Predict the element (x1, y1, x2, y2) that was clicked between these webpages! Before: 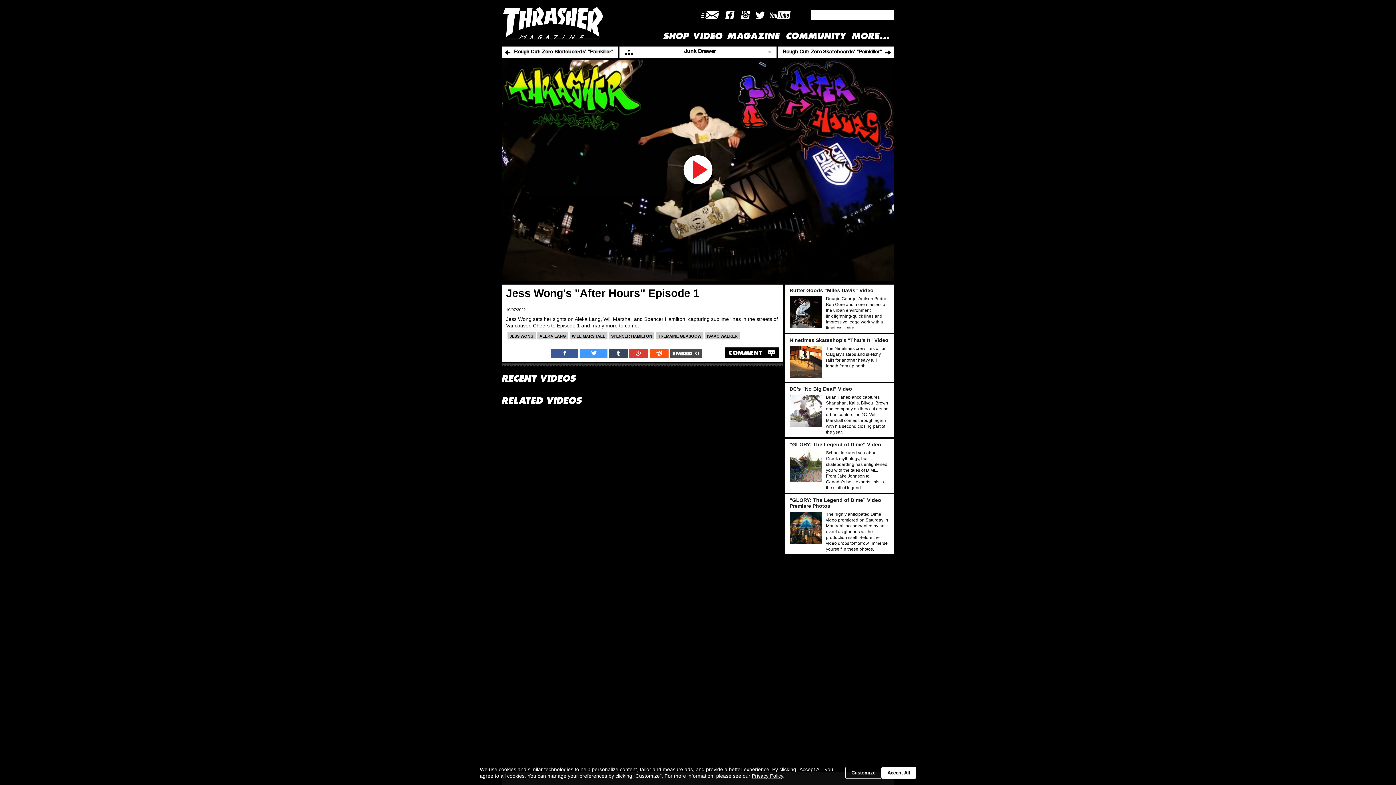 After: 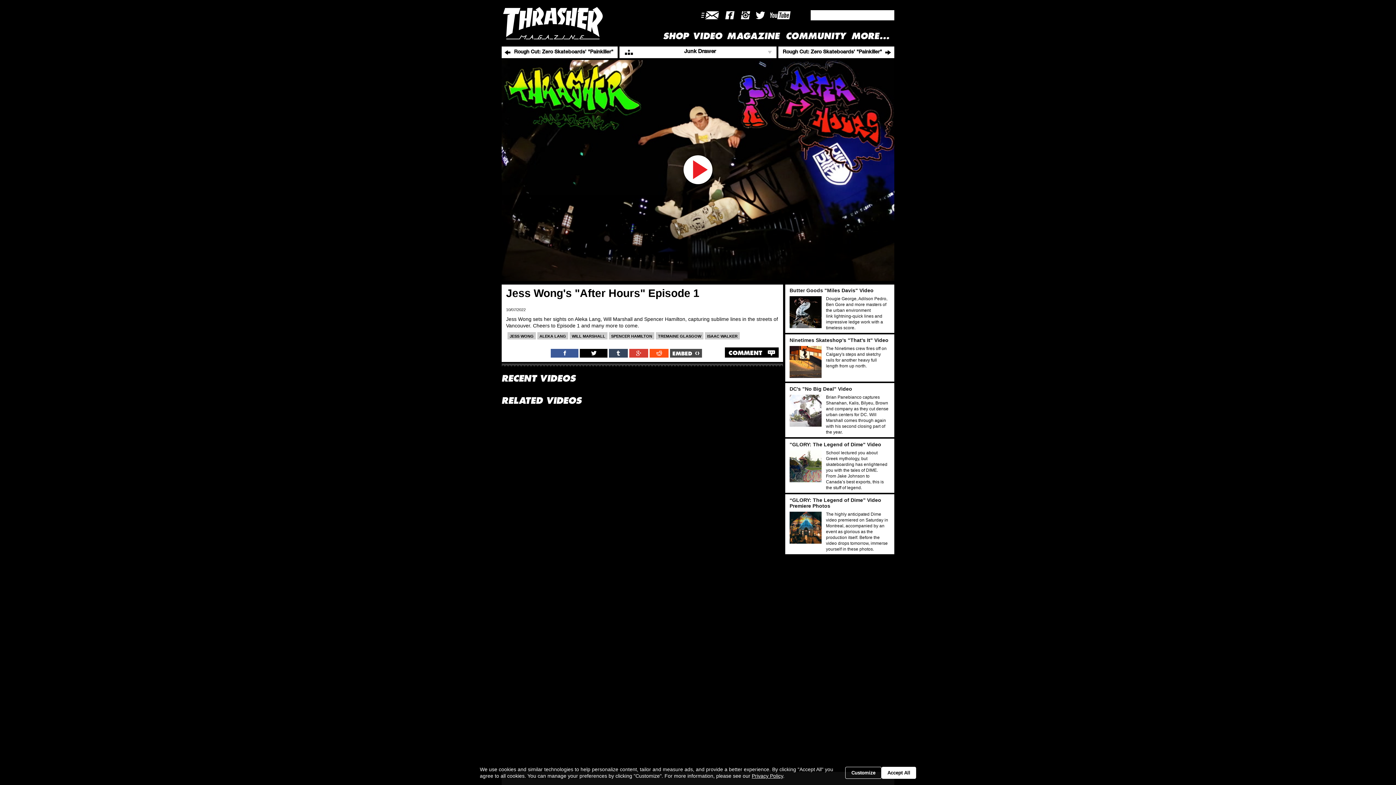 Action: bbox: (580, 381, 607, 390) label: Share button for twitter will open in a new window